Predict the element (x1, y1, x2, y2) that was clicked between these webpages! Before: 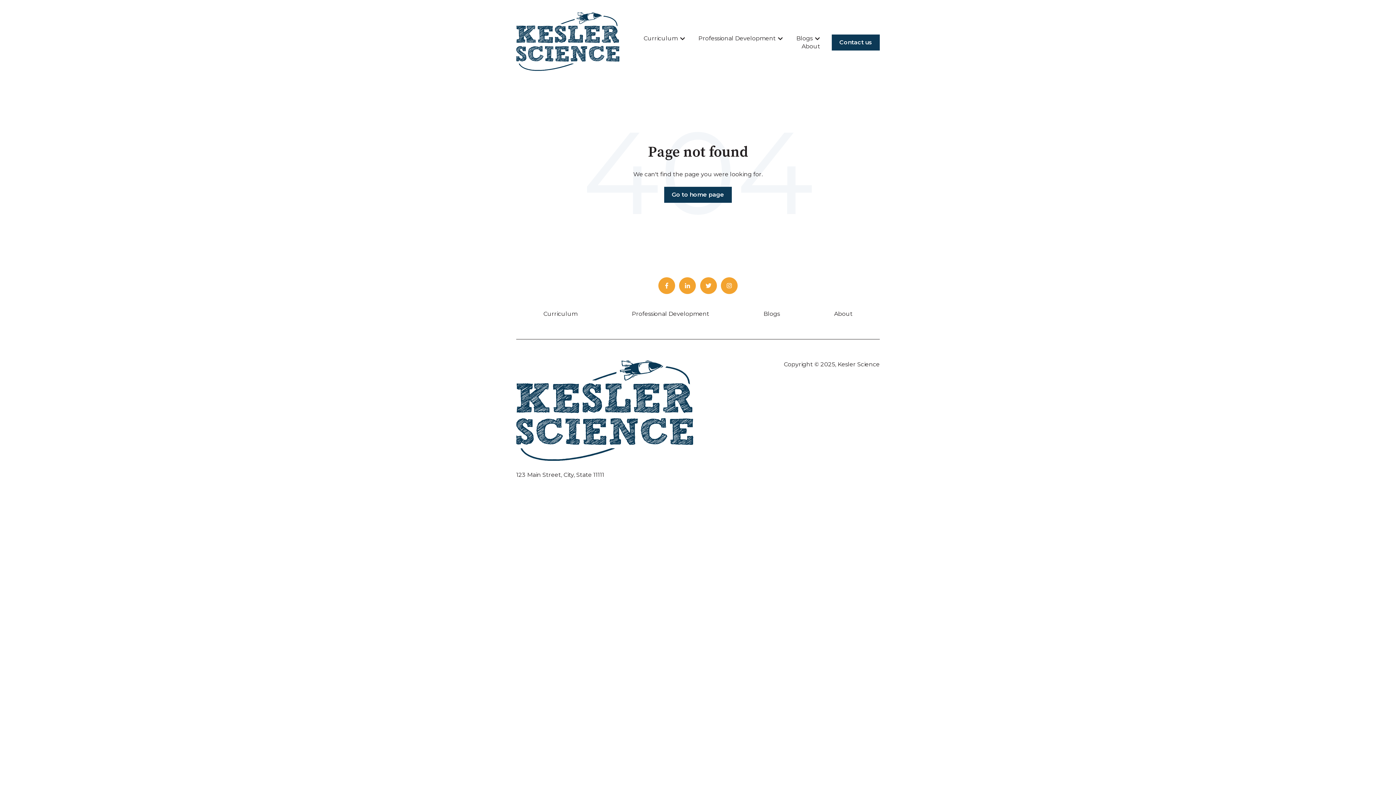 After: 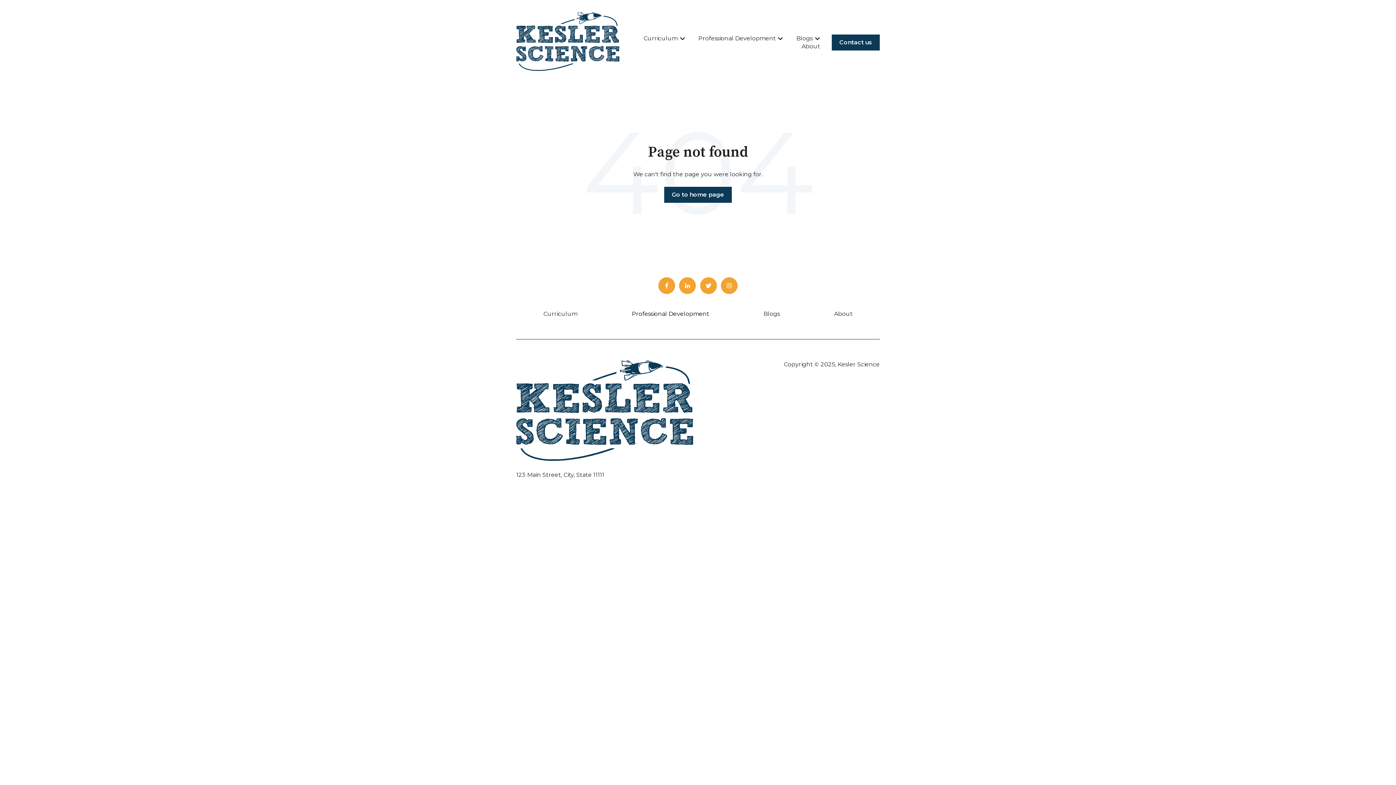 Action: label: Professional Development bbox: (631, 310, 709, 317)